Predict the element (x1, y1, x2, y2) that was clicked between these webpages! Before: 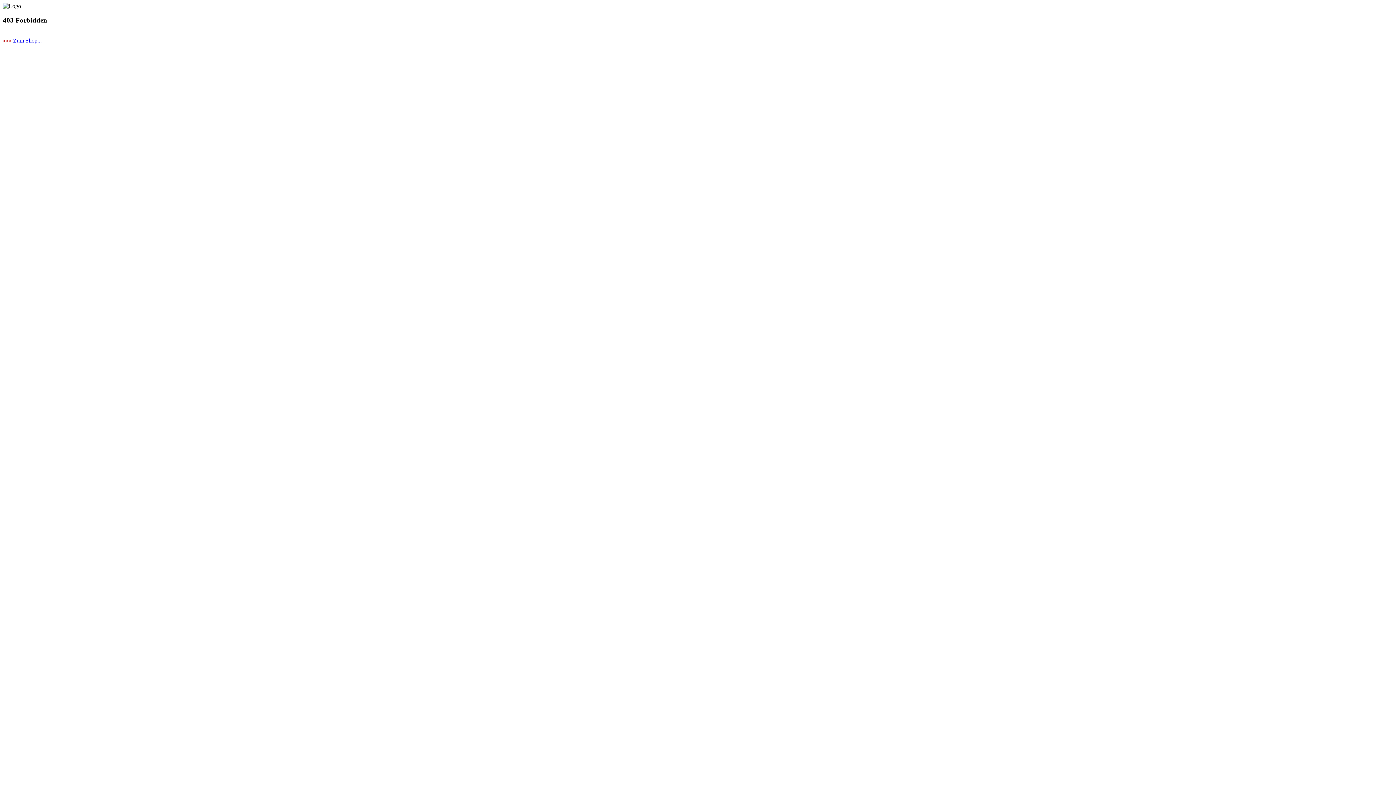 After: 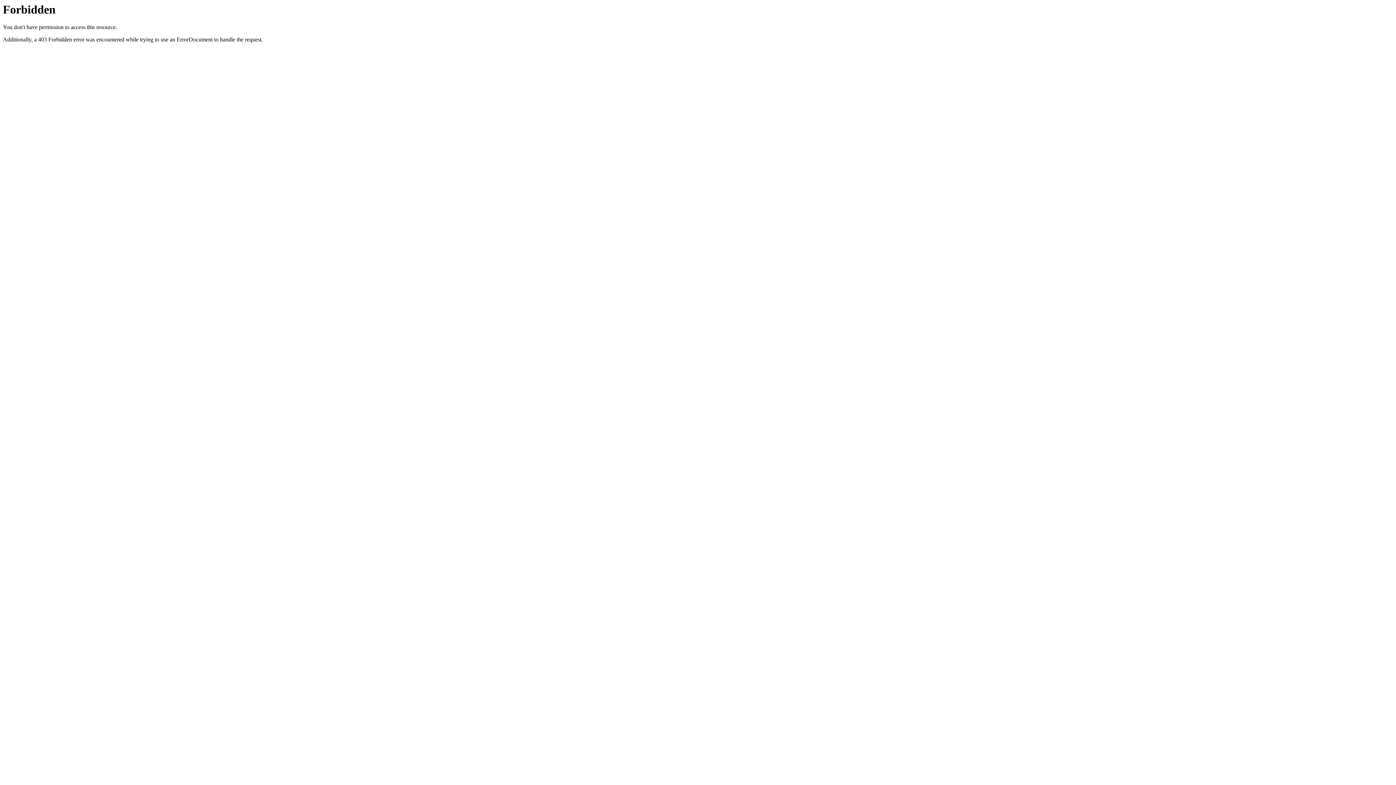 Action: bbox: (2, 37, 41, 43) label: >>> Zum Shop...